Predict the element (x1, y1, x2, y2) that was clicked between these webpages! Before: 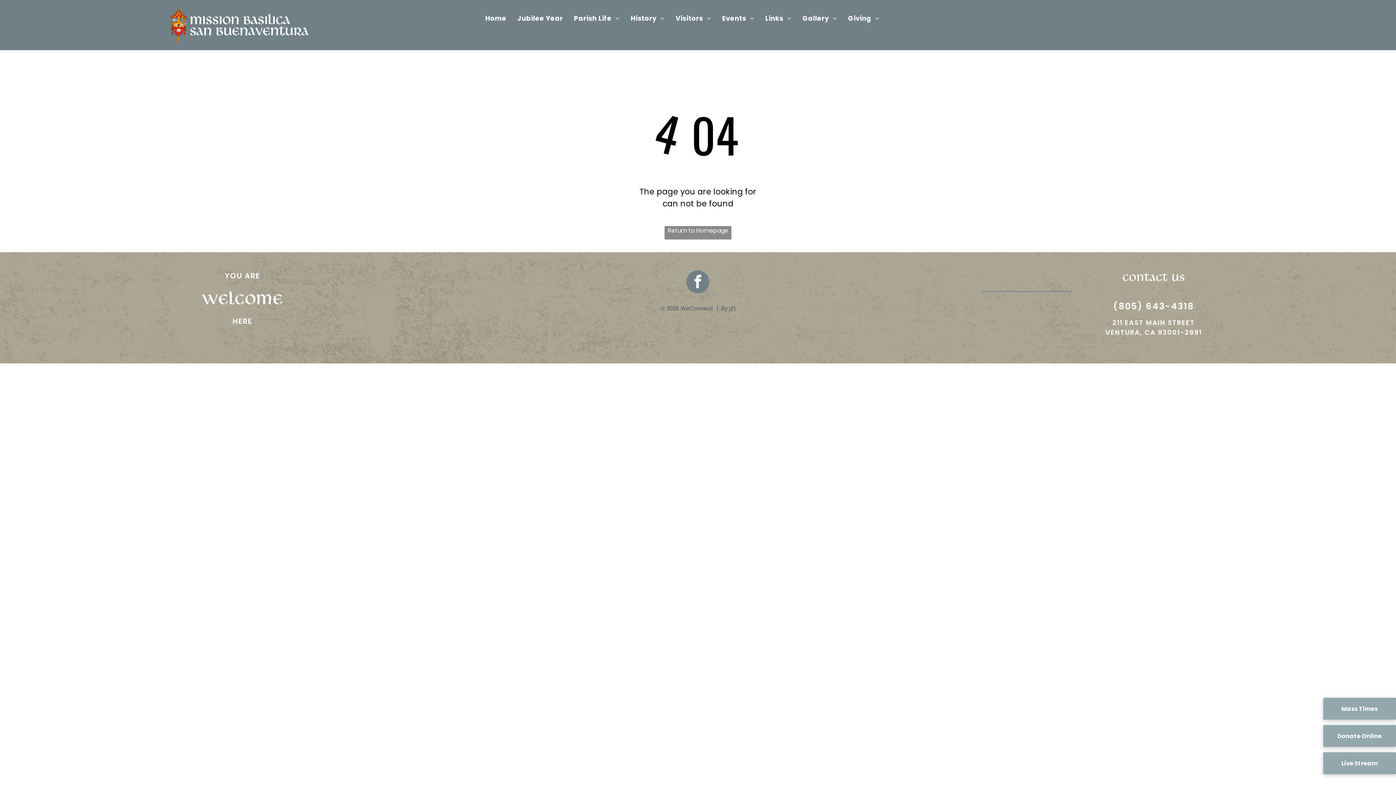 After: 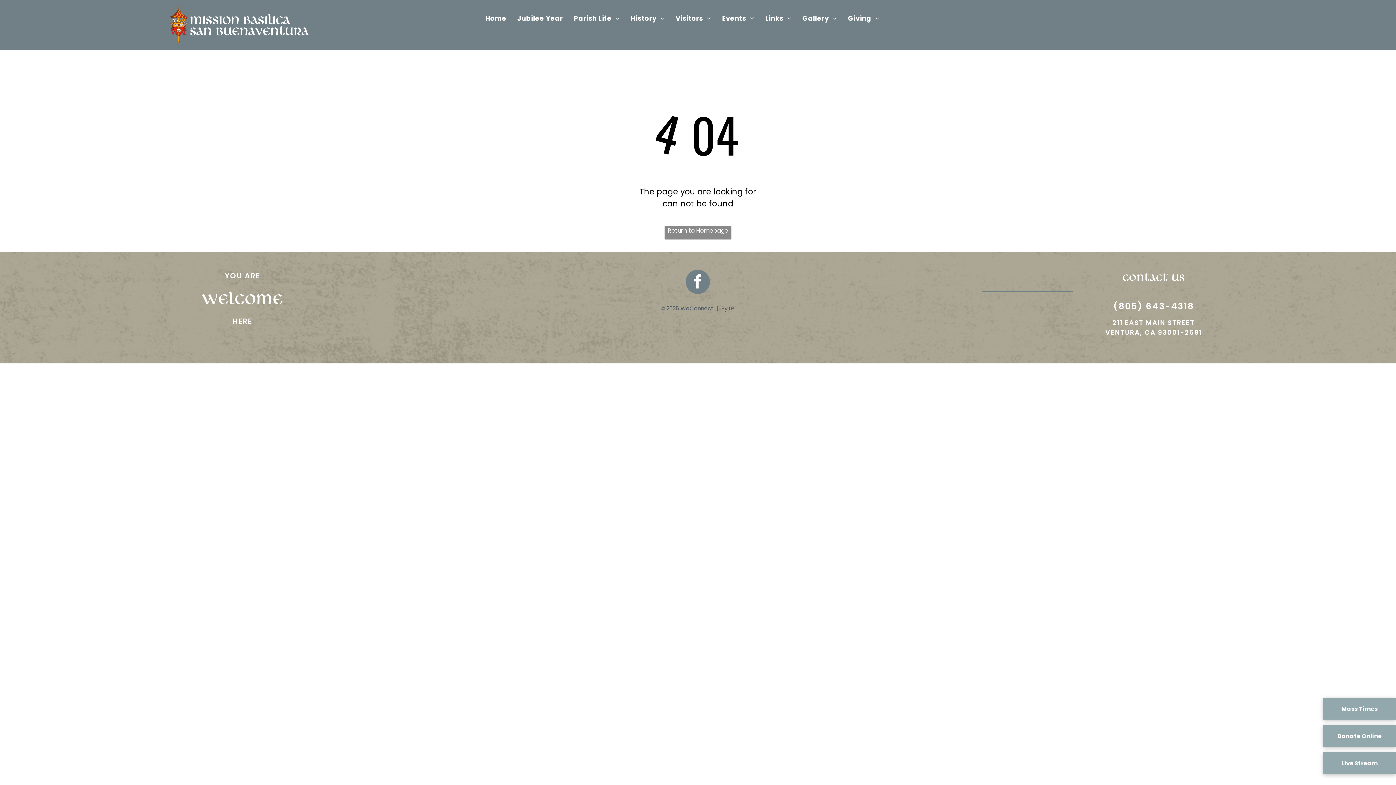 Action: bbox: (686, 270, 709, 295) label: facebook